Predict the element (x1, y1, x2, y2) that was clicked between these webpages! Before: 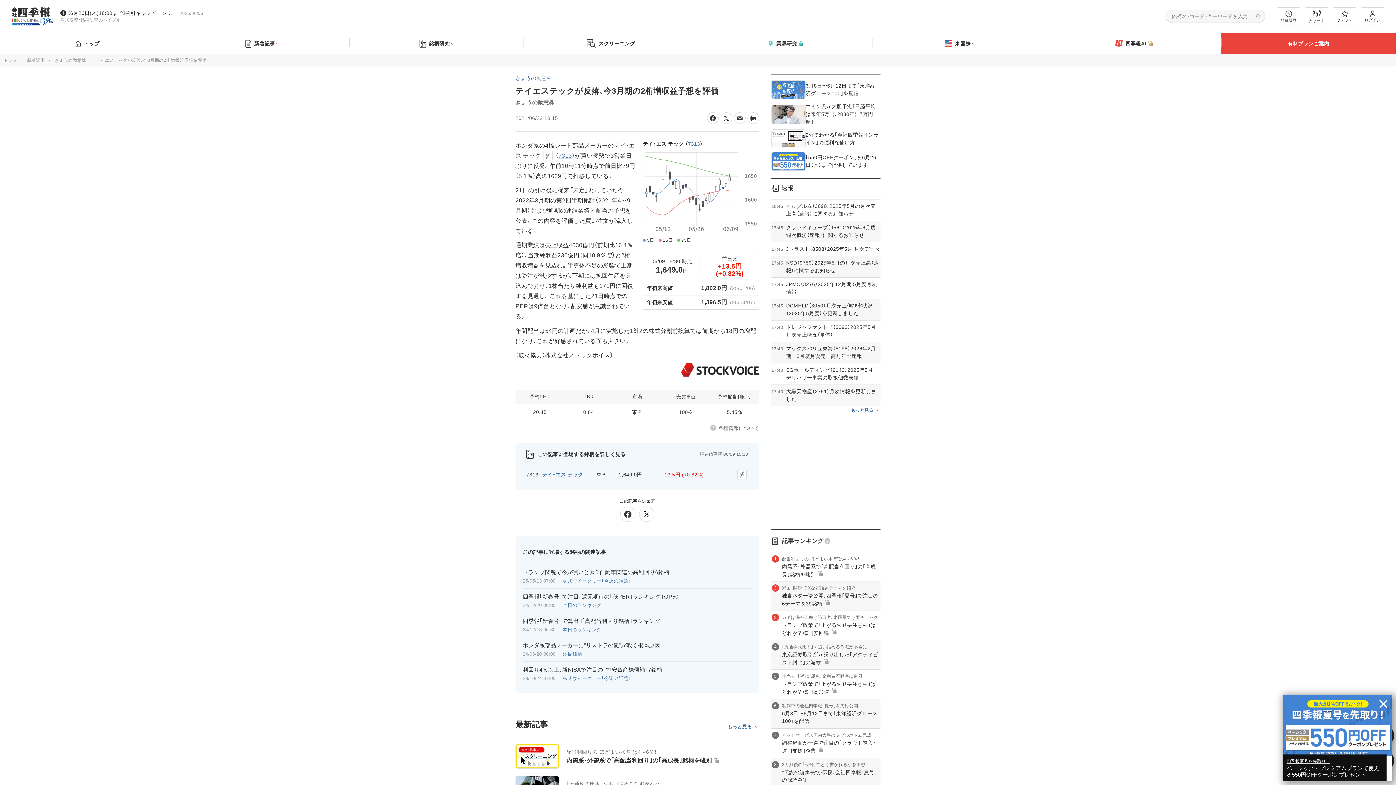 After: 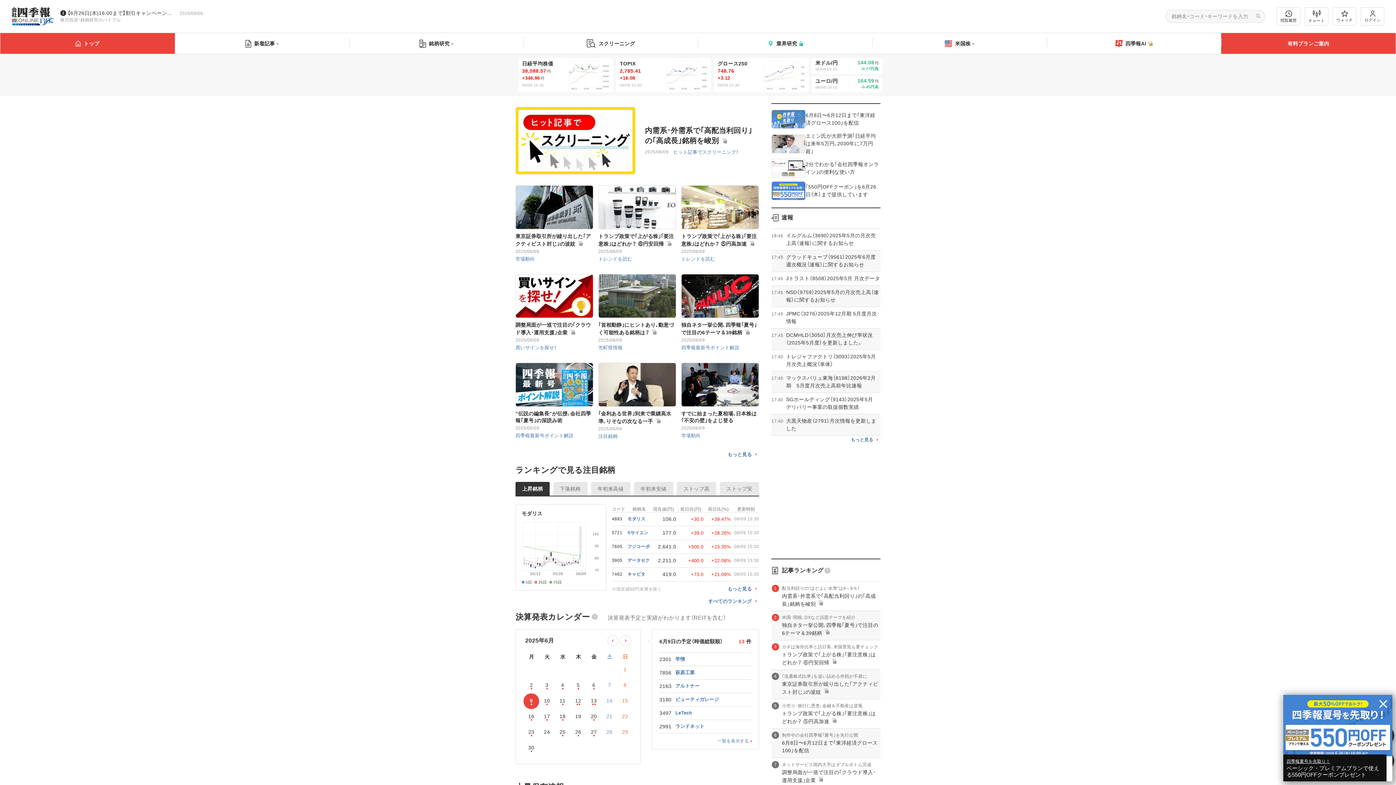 Action: bbox: (0, 33, 174, 53) label: トップ